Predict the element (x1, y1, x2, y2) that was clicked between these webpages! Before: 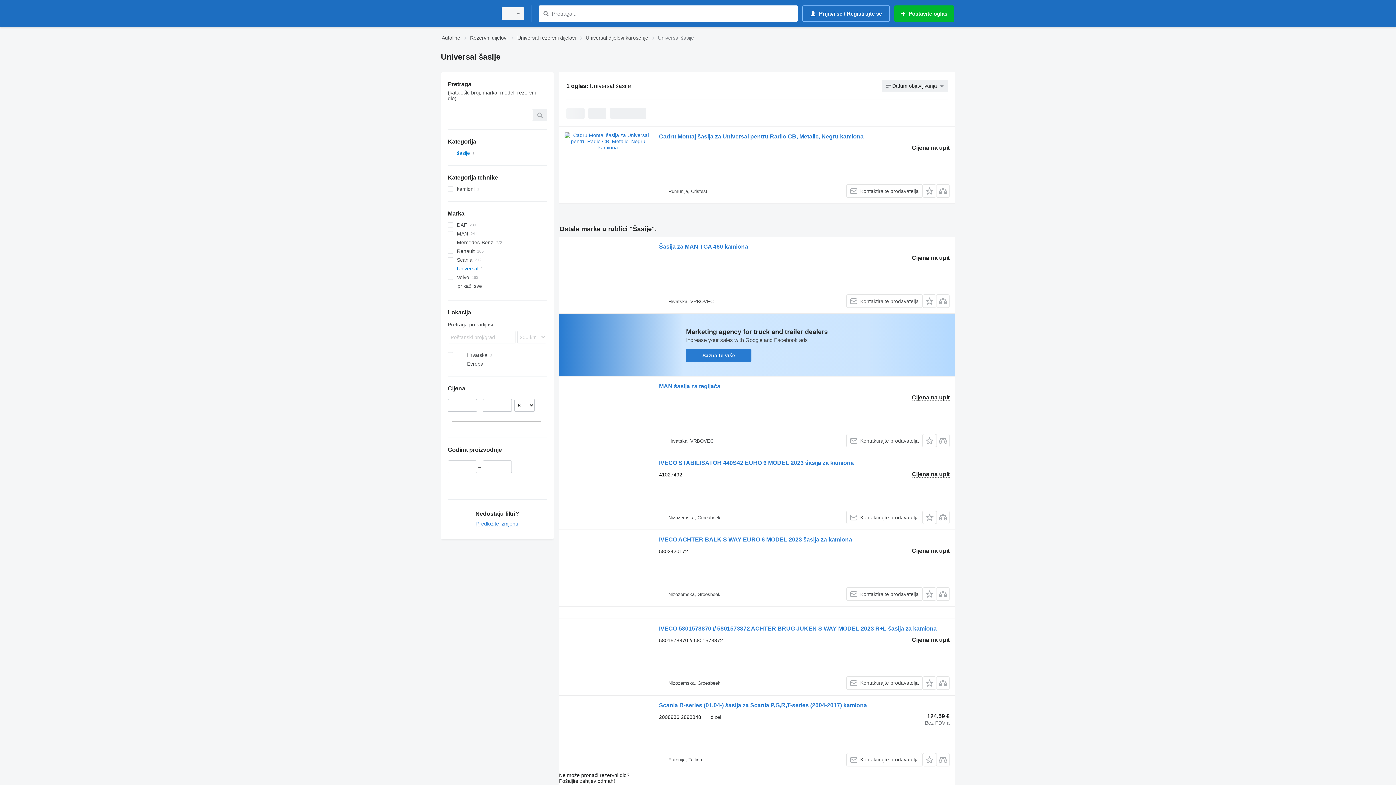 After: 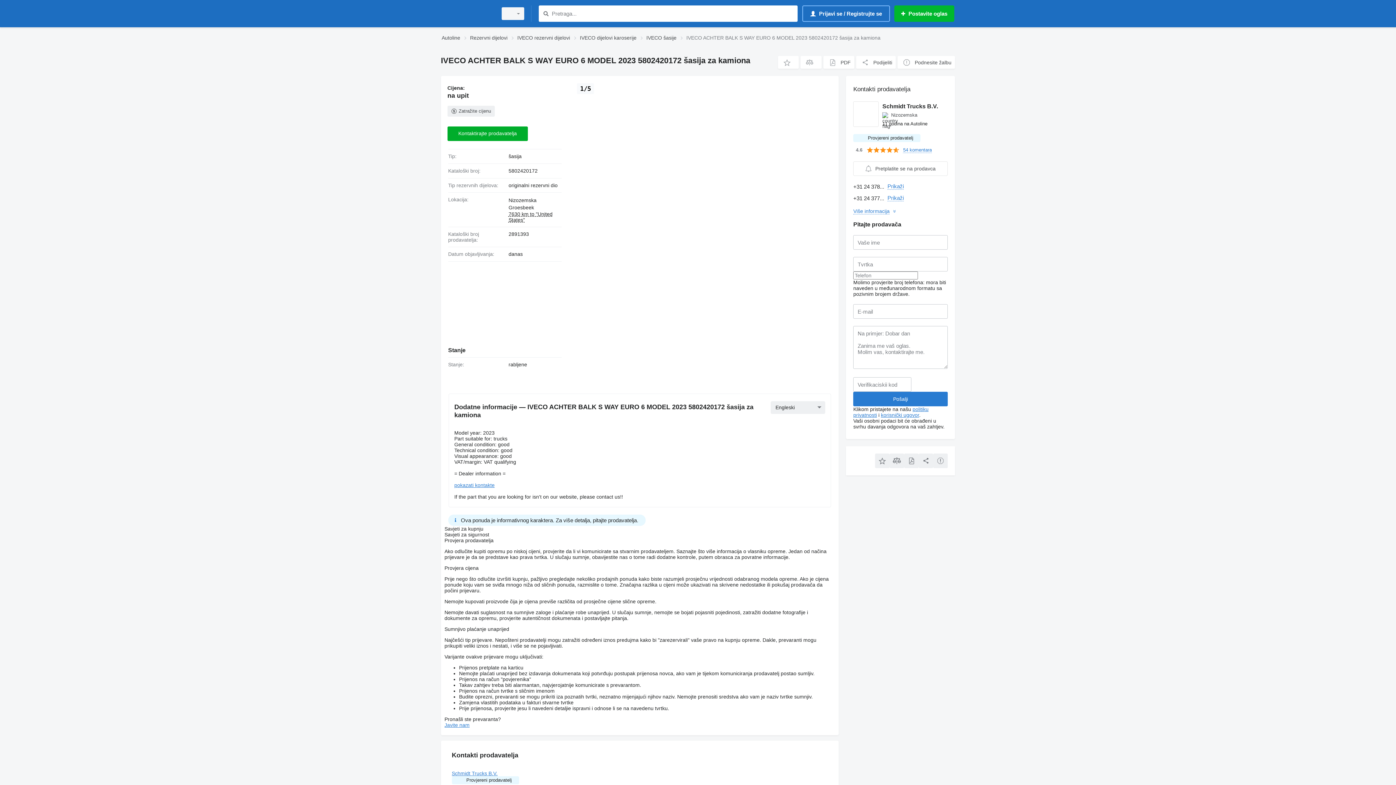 Action: bbox: (564, 535, 651, 601)